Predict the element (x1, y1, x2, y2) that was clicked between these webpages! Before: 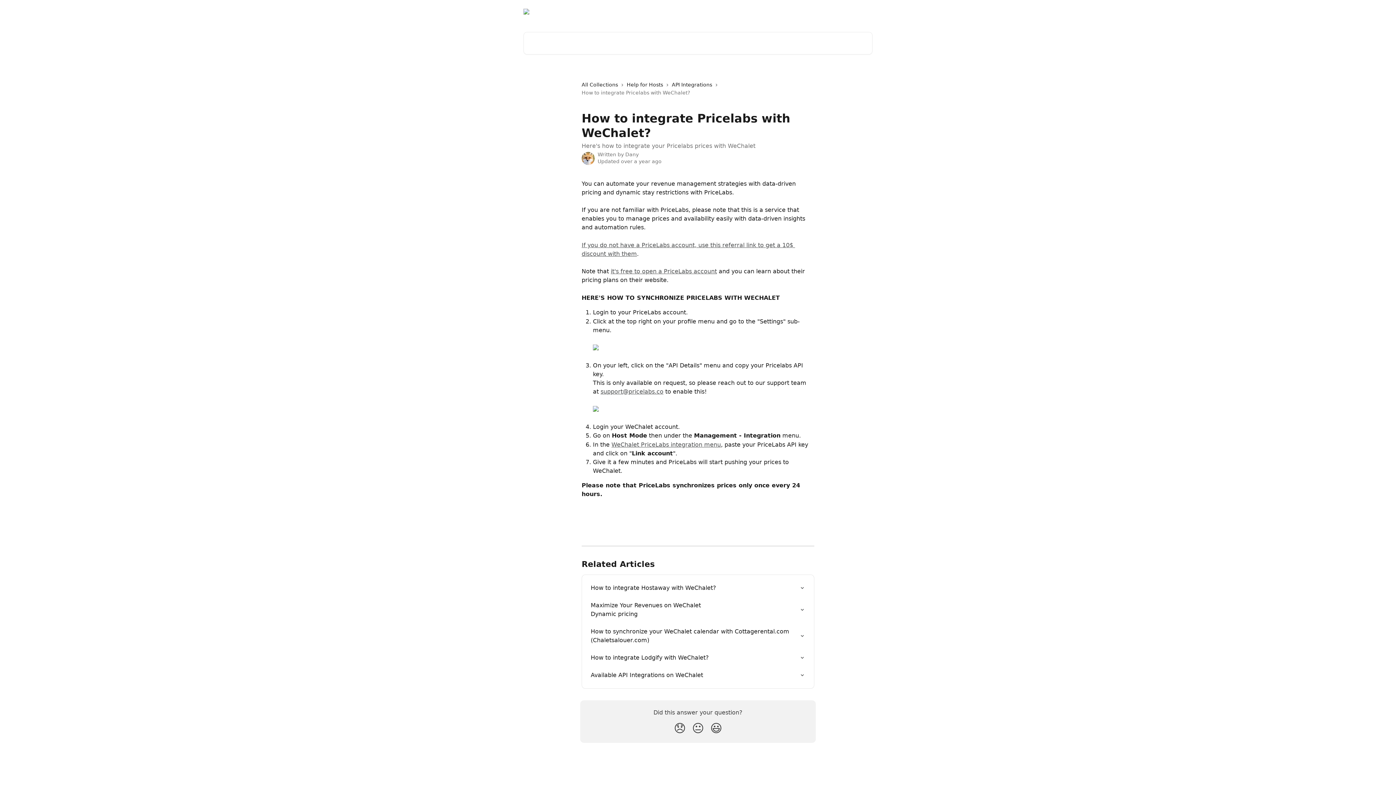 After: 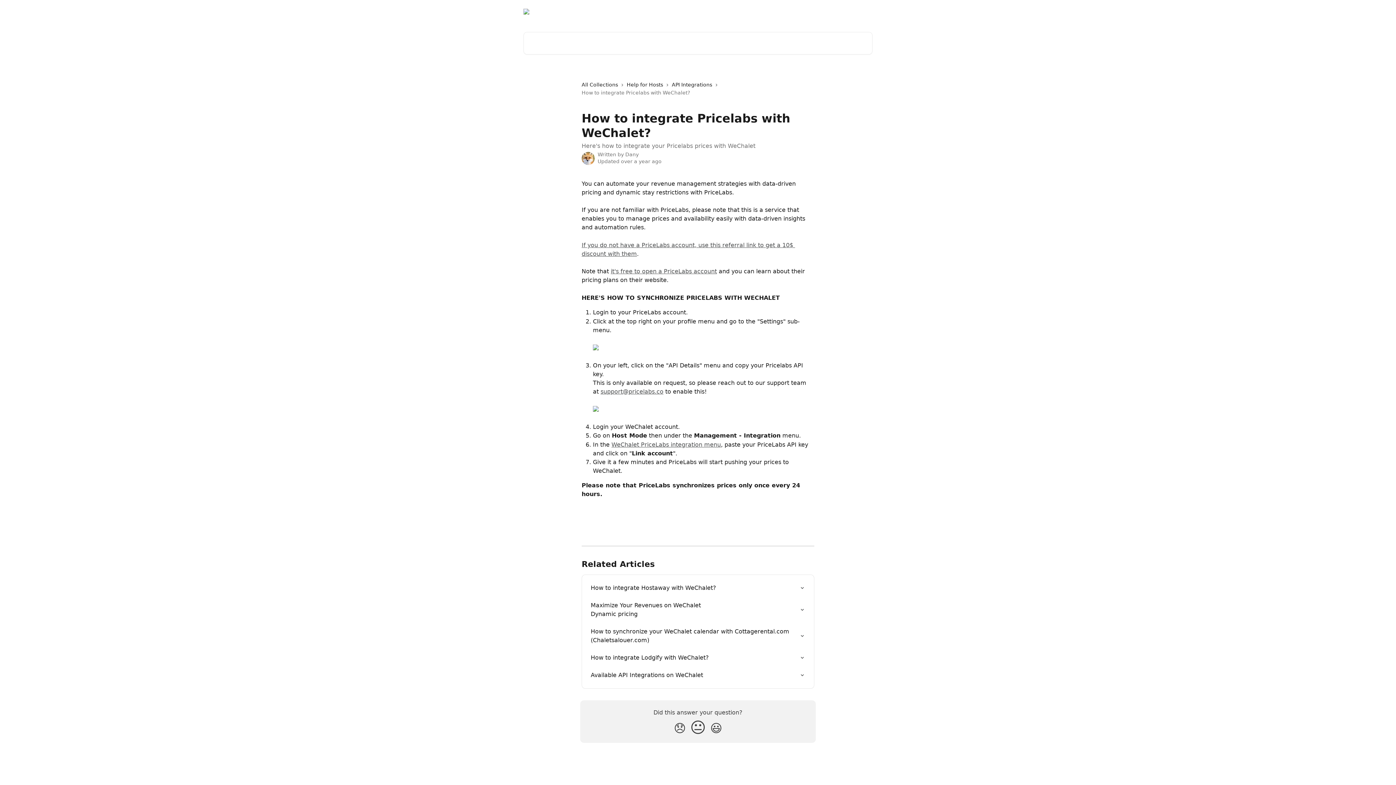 Action: label: Neutral Reaction bbox: (689, 718, 707, 738)